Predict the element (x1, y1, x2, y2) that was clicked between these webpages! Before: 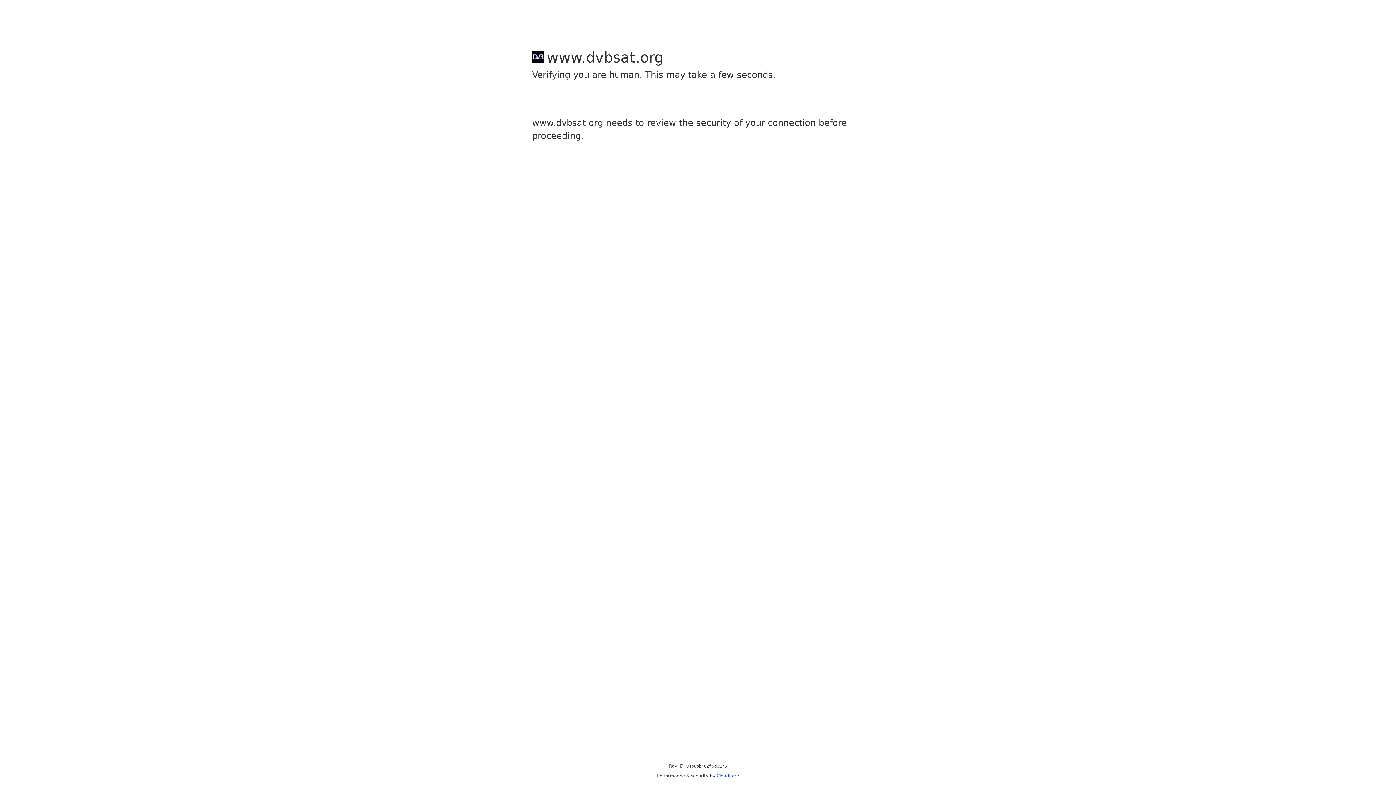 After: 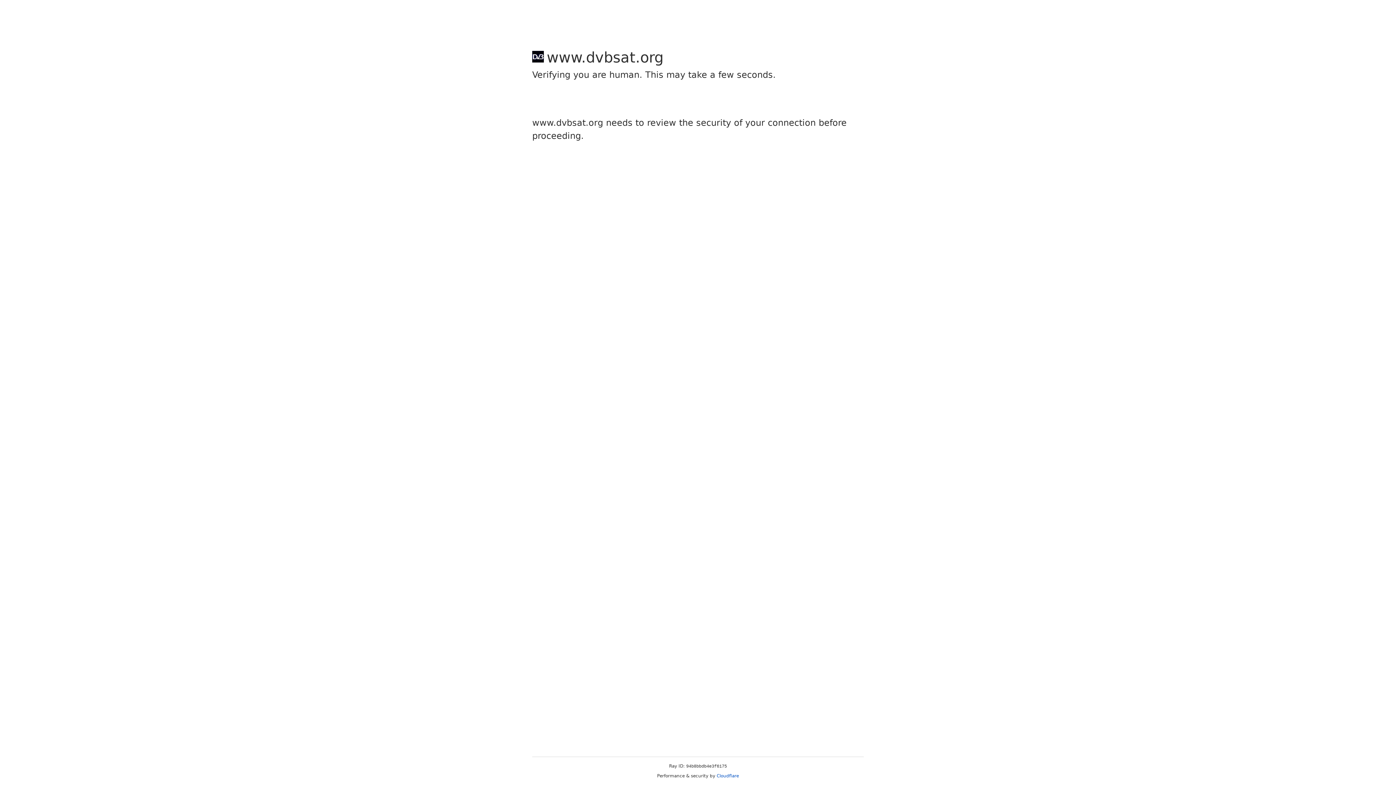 Action: label: Cloudflare bbox: (716, 773, 739, 778)